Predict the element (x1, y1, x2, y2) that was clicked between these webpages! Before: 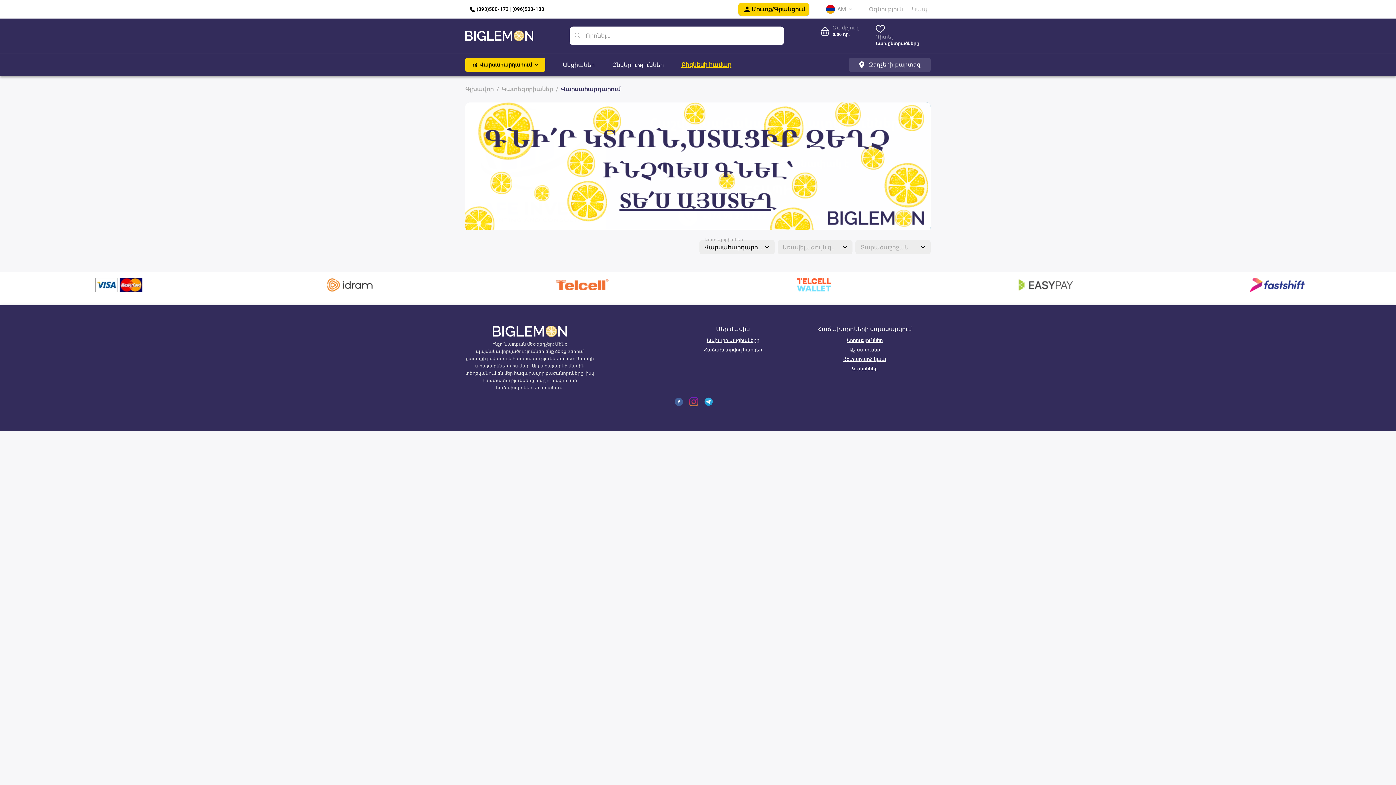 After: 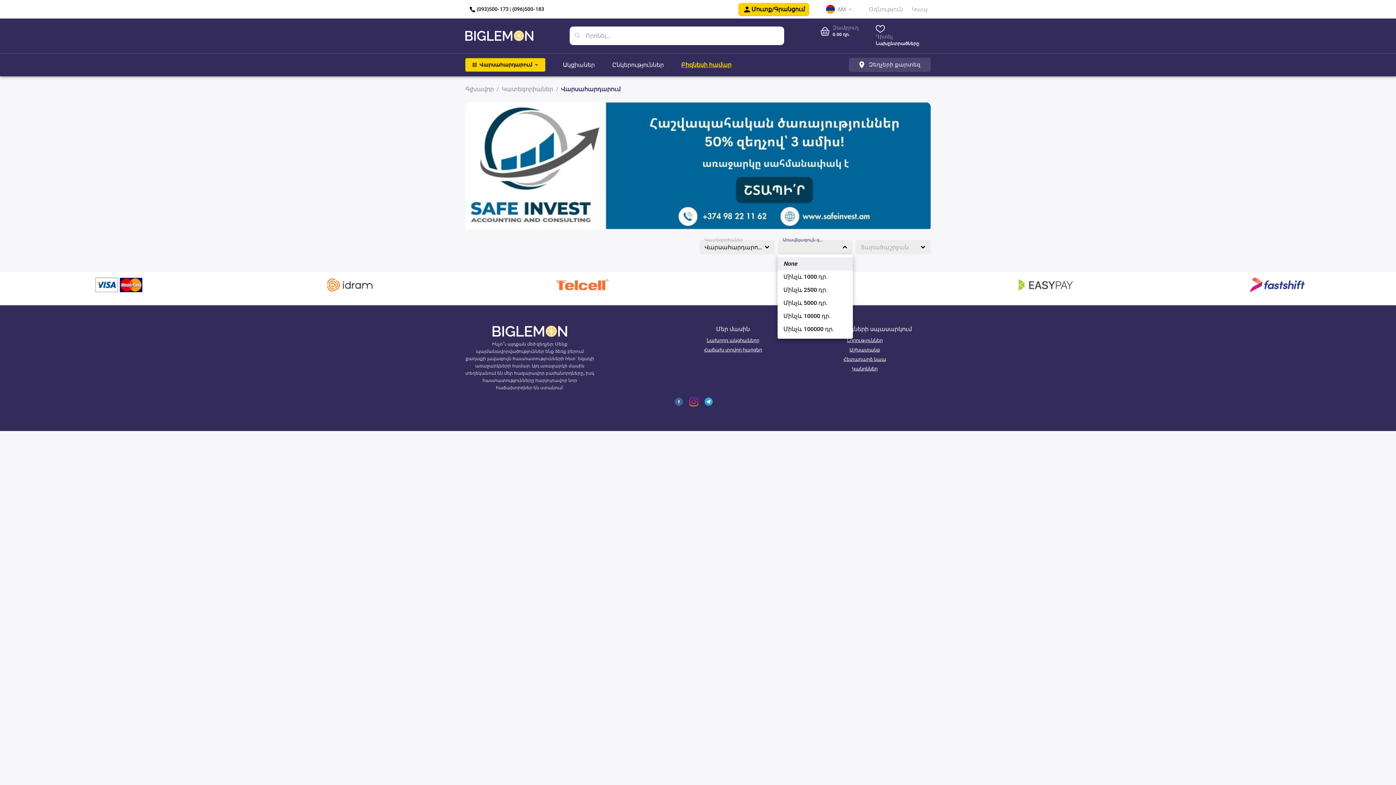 Action: label: ​ bbox: (777, 240, 852, 254)